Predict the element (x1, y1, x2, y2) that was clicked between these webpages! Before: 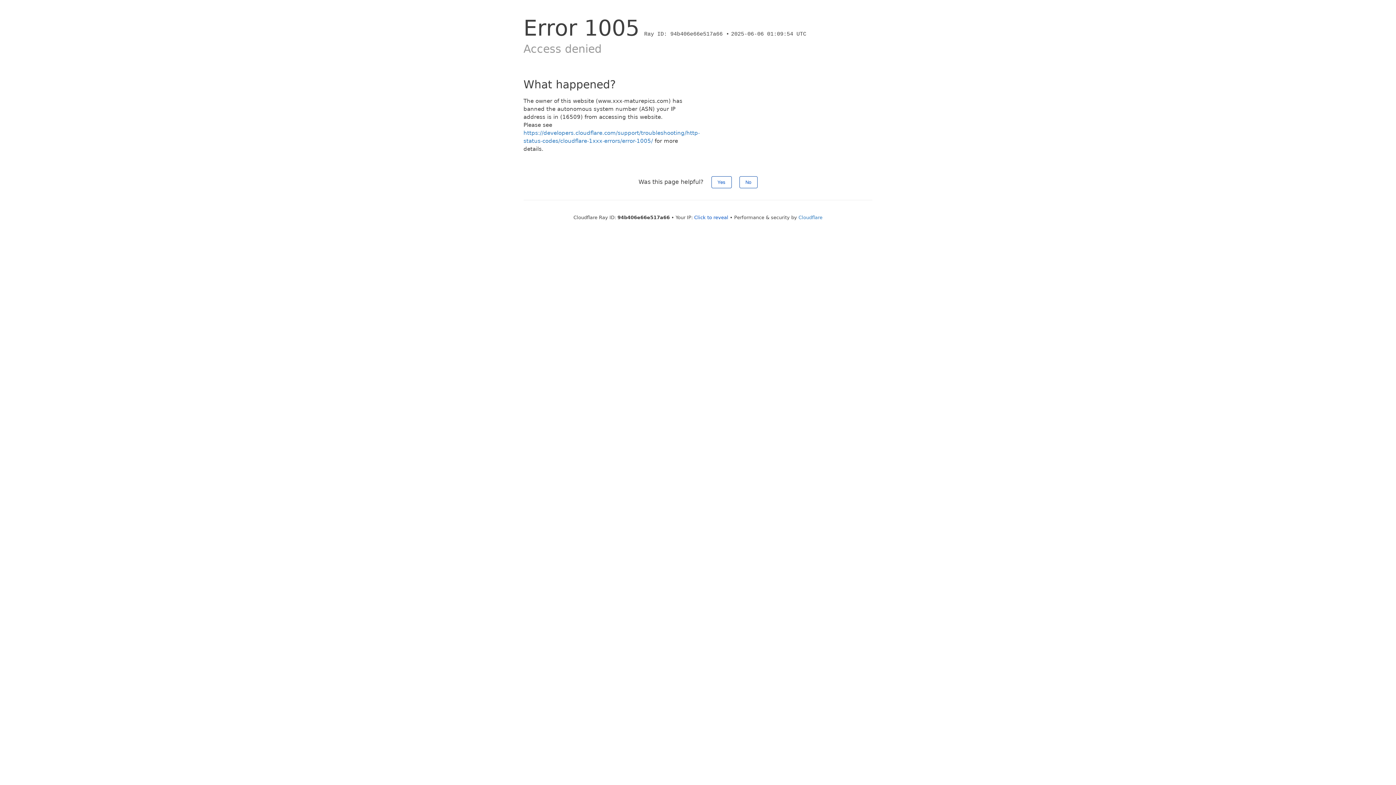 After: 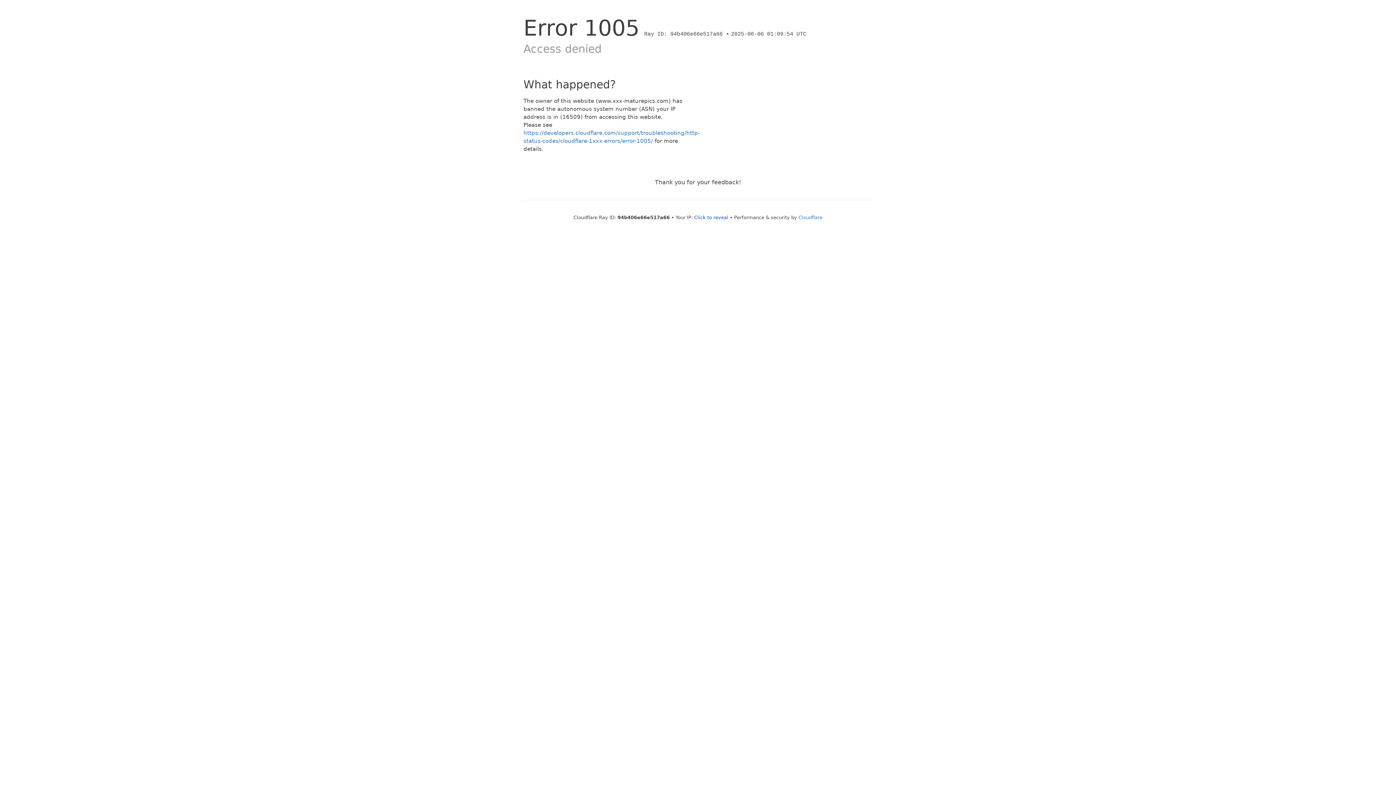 Action: label: Yes bbox: (711, 176, 731, 188)